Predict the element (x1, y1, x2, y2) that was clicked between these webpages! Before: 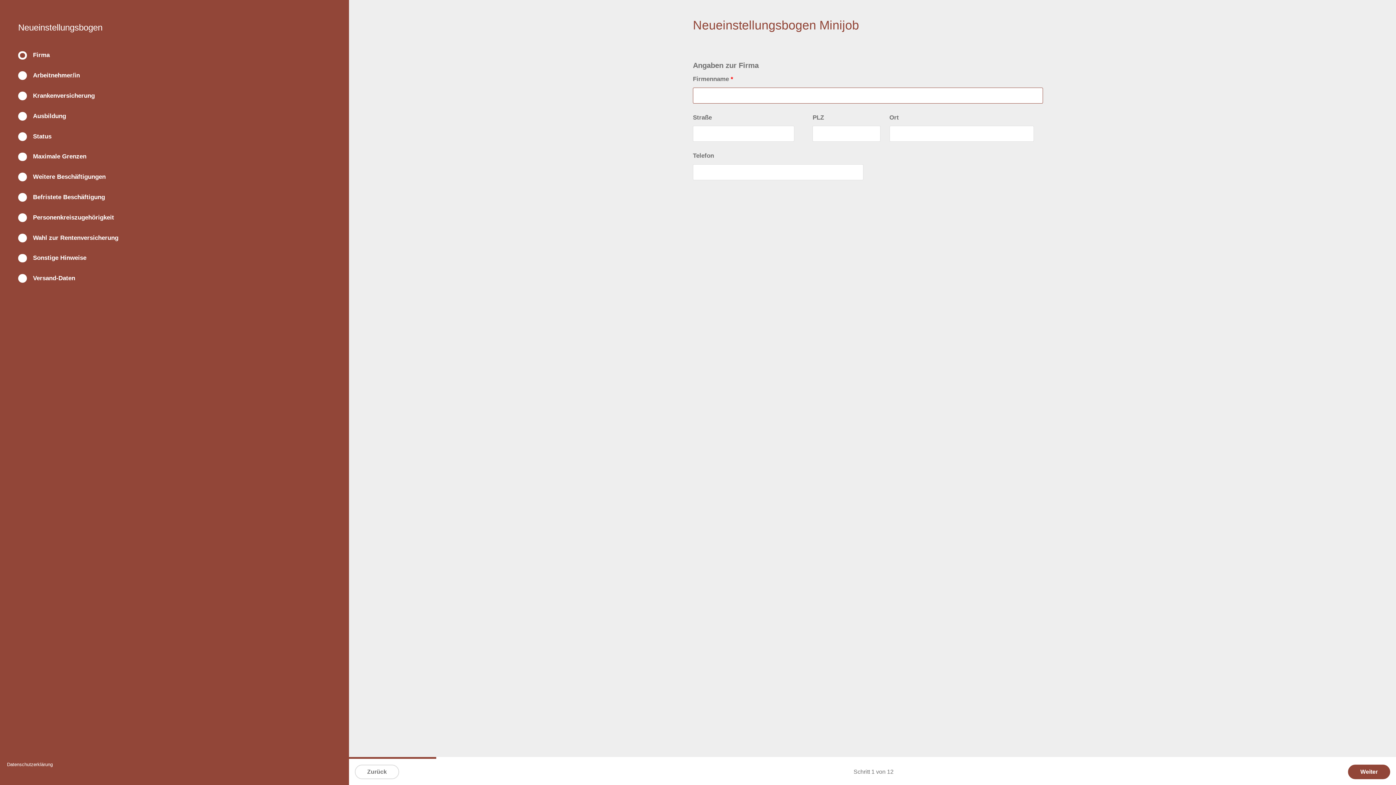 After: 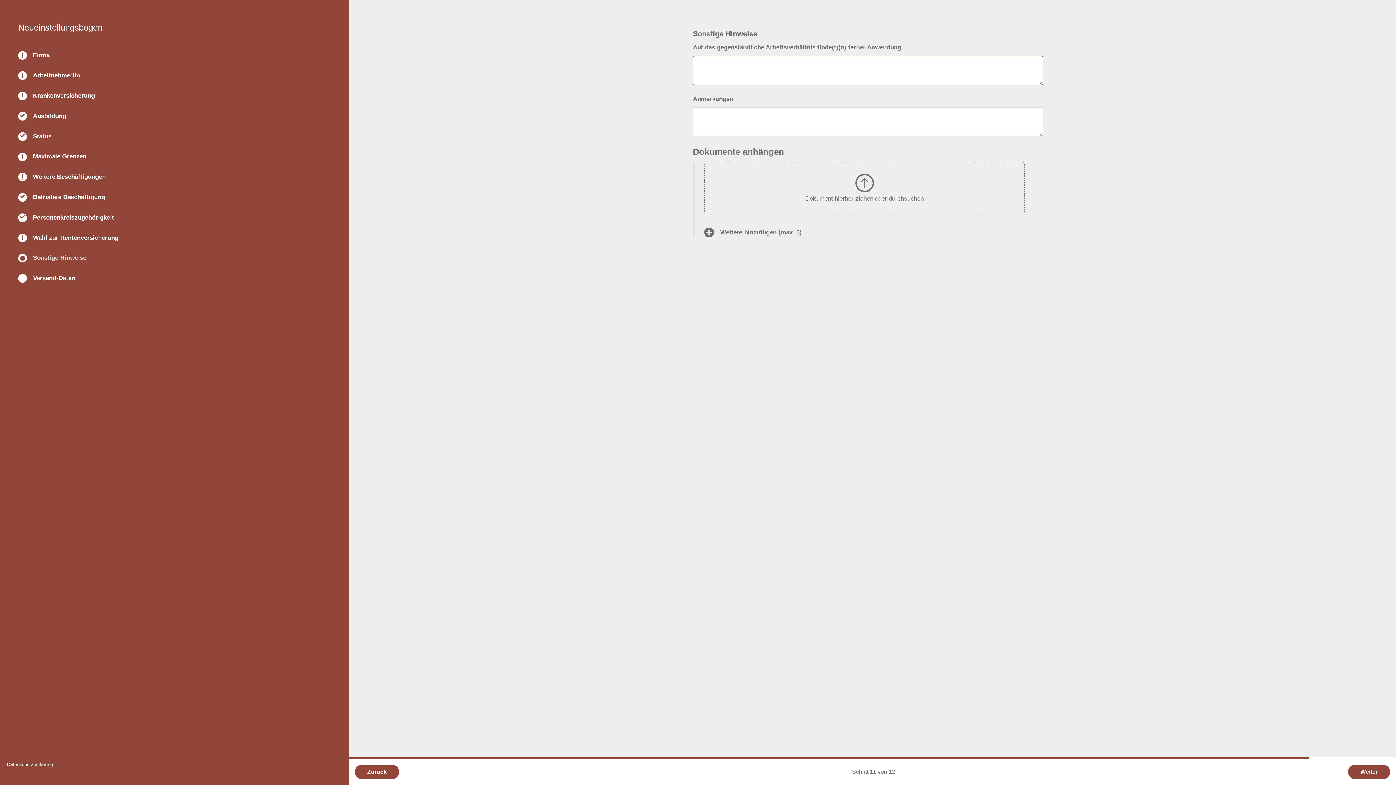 Action: bbox: (33, 254, 86, 261) label: Sonstige Hinweise